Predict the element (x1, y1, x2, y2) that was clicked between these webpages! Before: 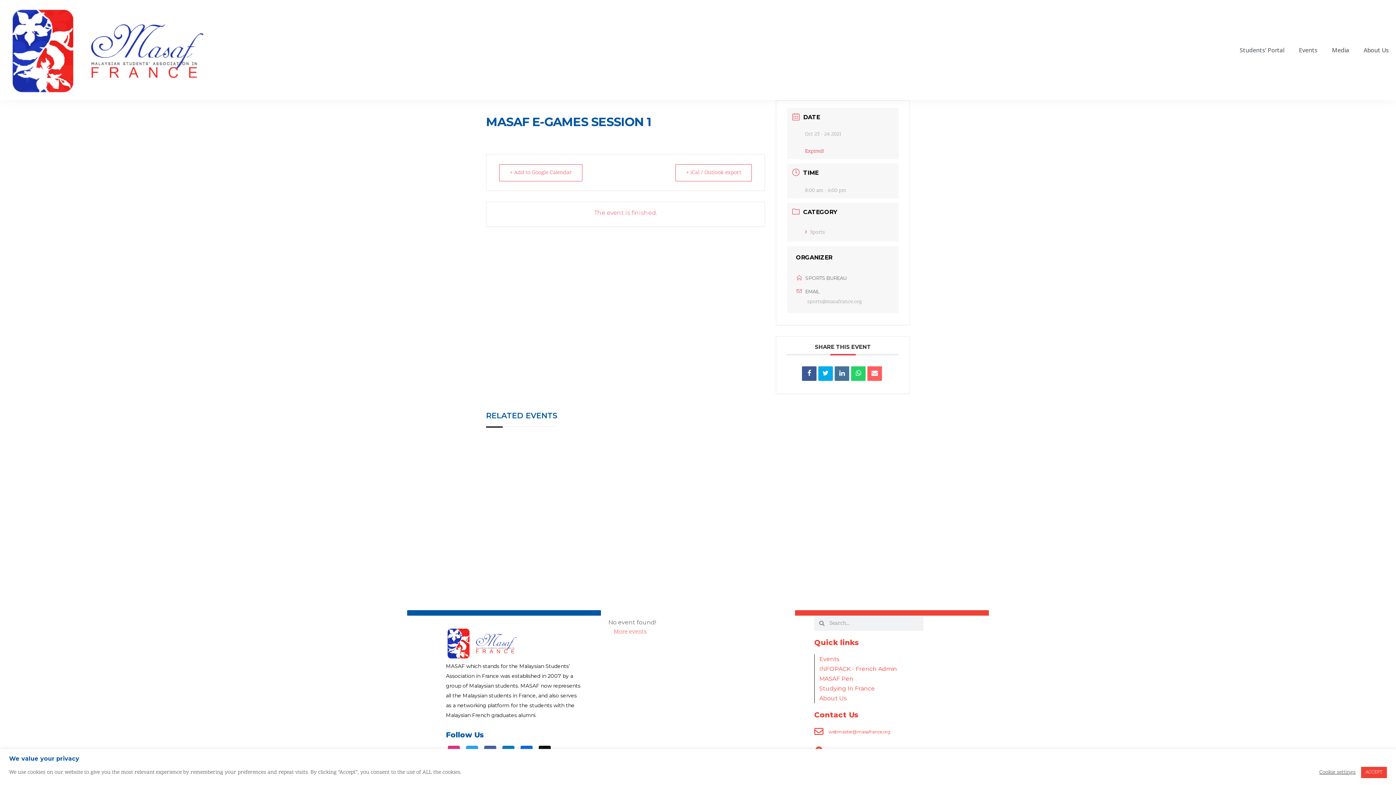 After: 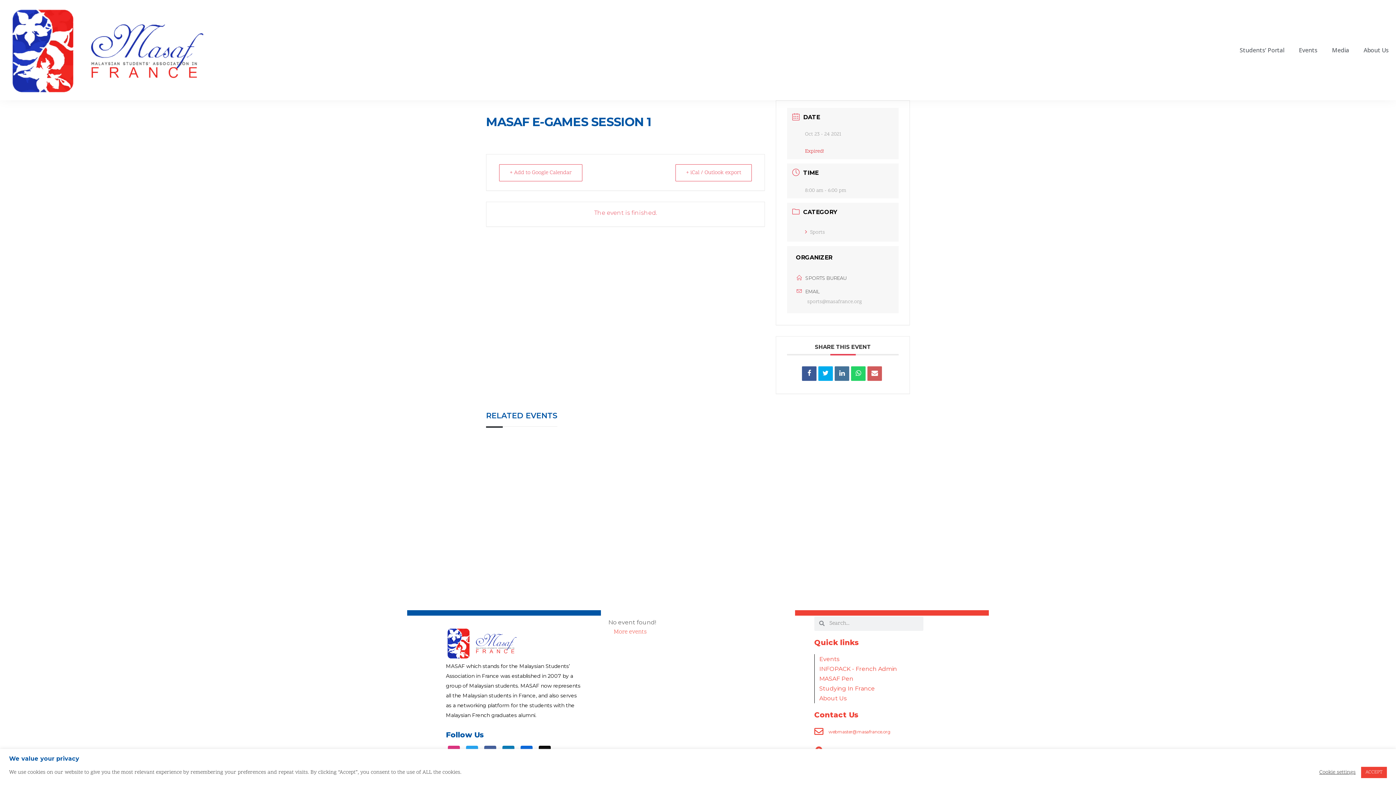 Action: bbox: (867, 366, 882, 381)